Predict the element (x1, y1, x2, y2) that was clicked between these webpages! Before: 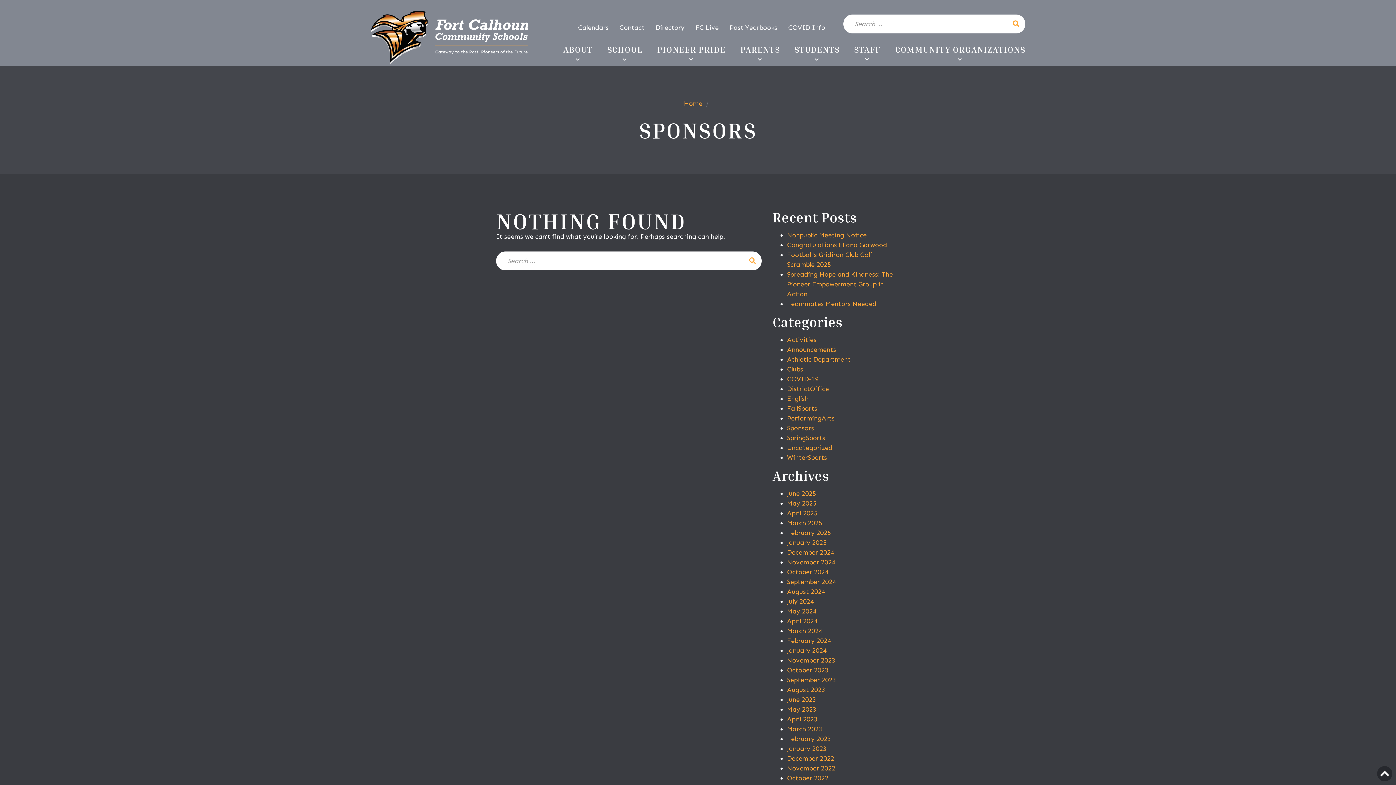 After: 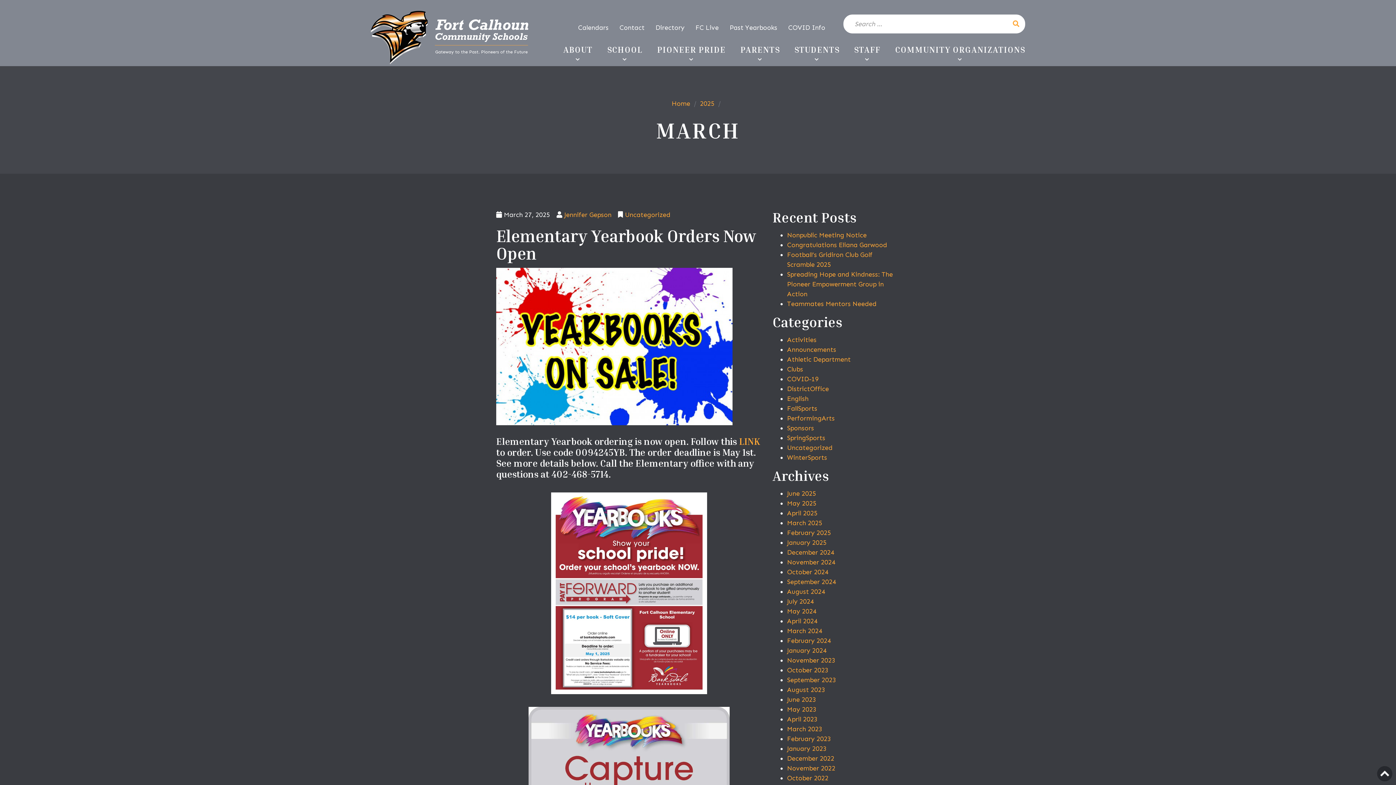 Action: label: March 2025 bbox: (787, 519, 822, 527)